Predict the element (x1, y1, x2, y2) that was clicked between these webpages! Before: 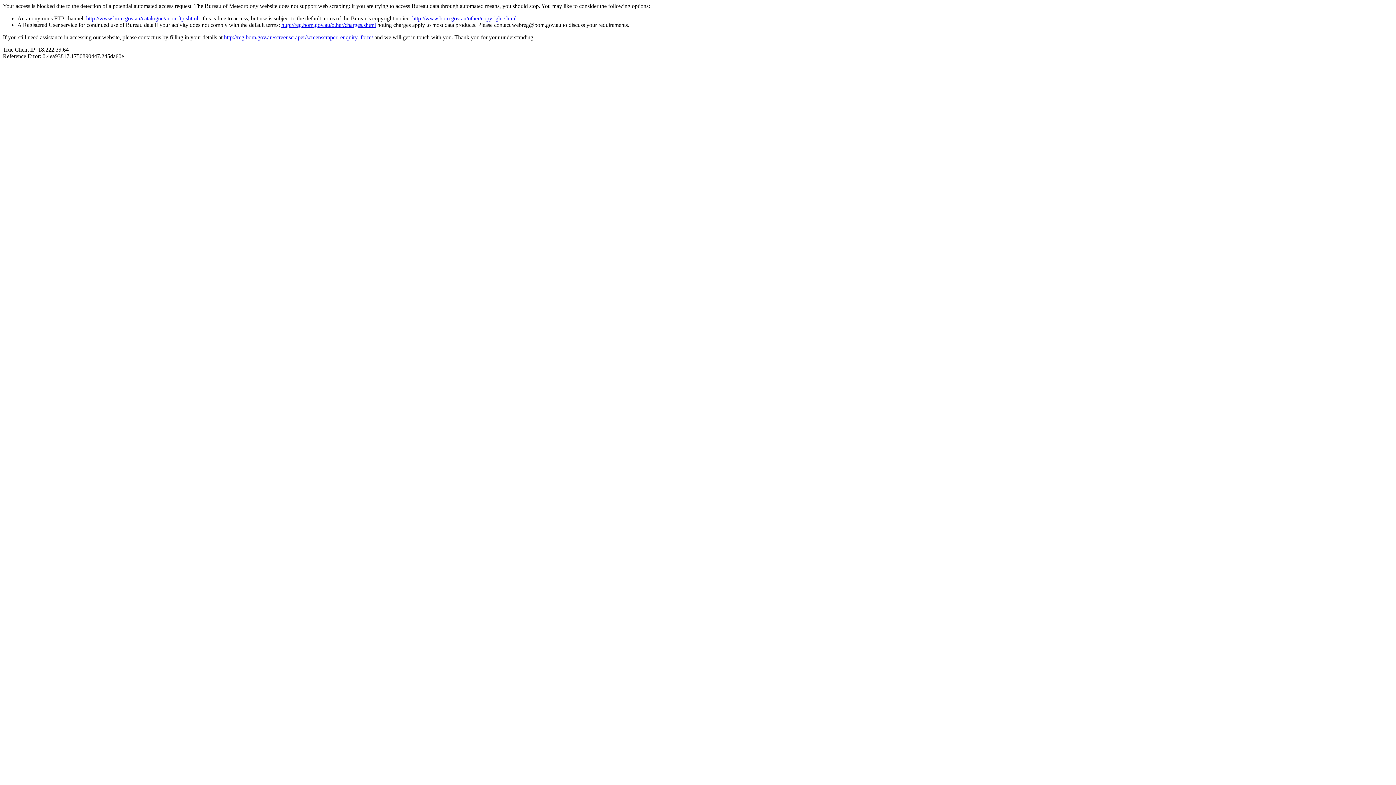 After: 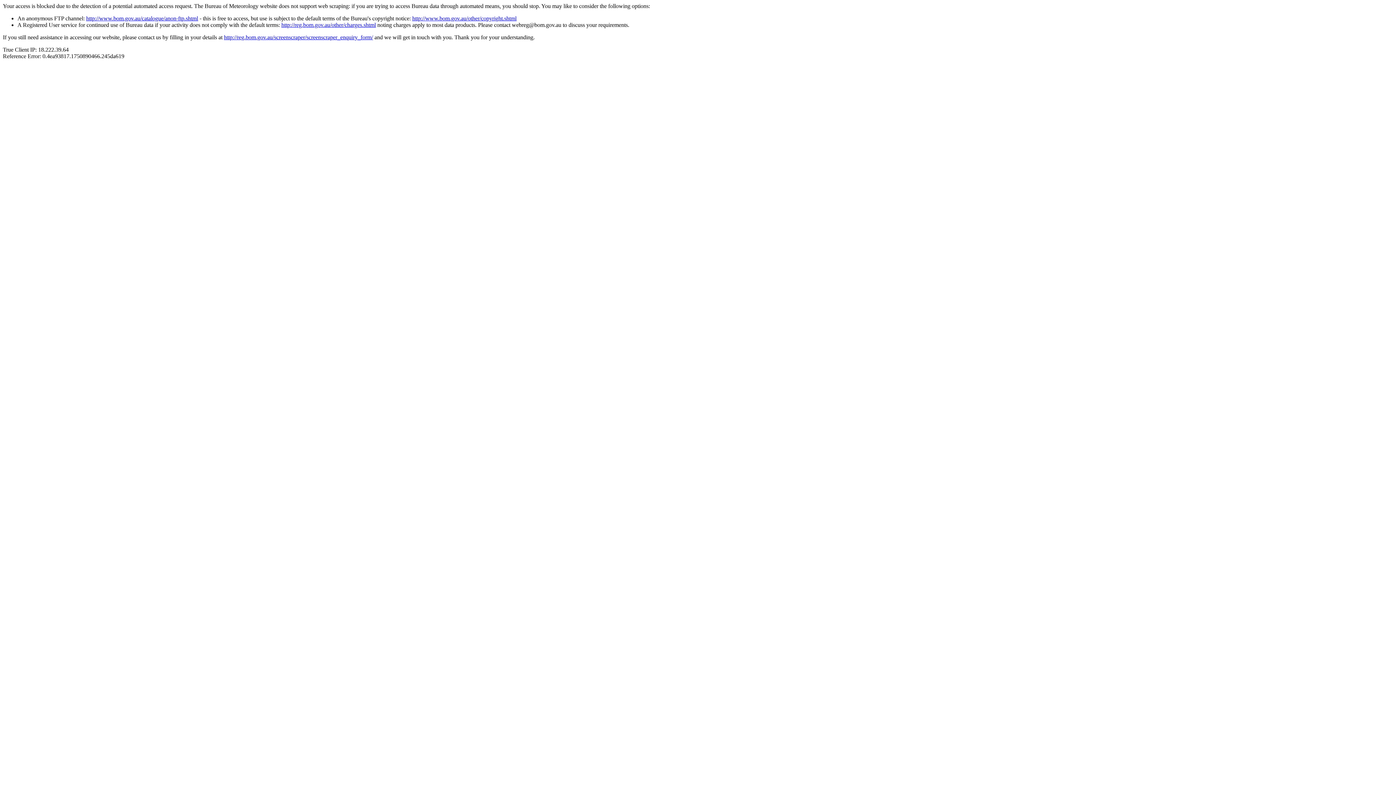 Action: bbox: (86, 15, 198, 21) label: http://www.bom.gov.au/catalogue/anon-ftp.shtml